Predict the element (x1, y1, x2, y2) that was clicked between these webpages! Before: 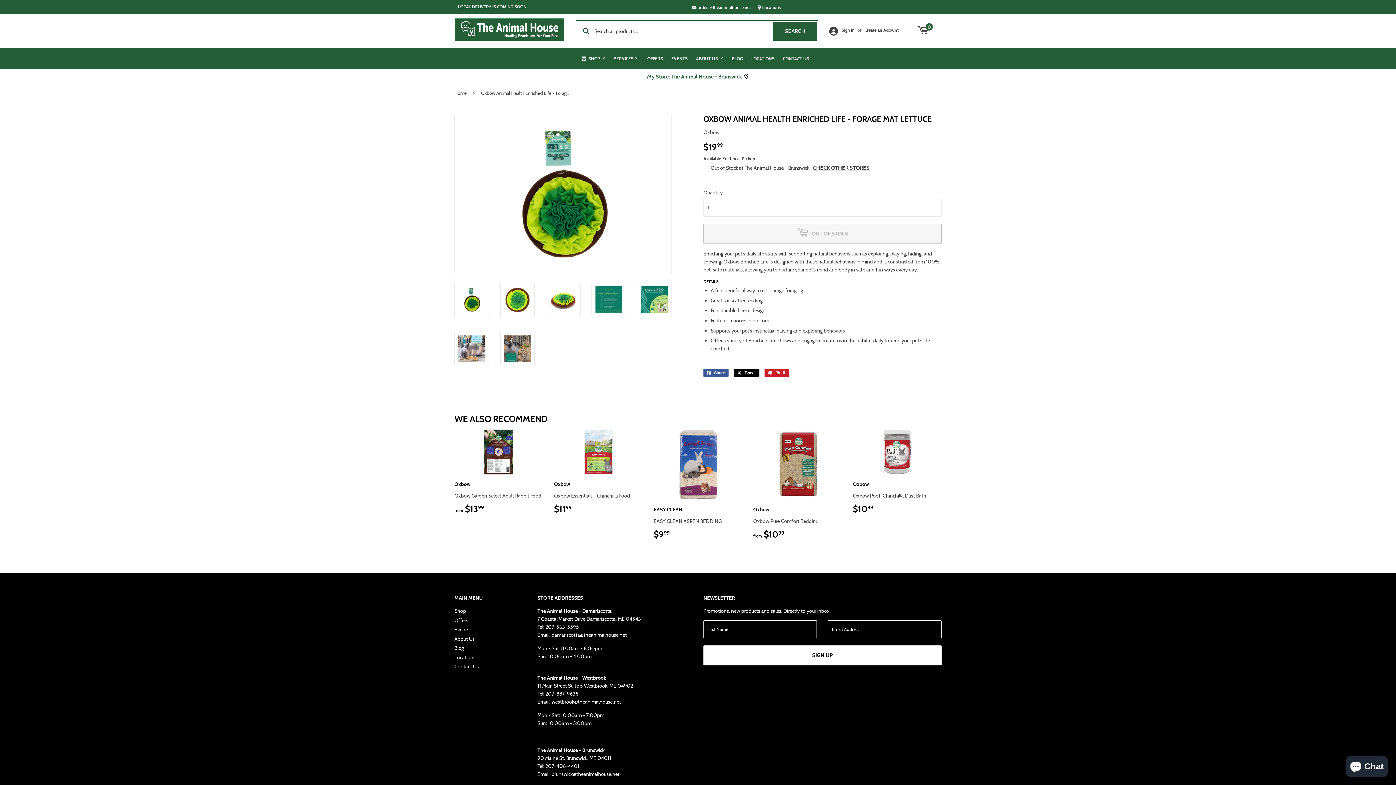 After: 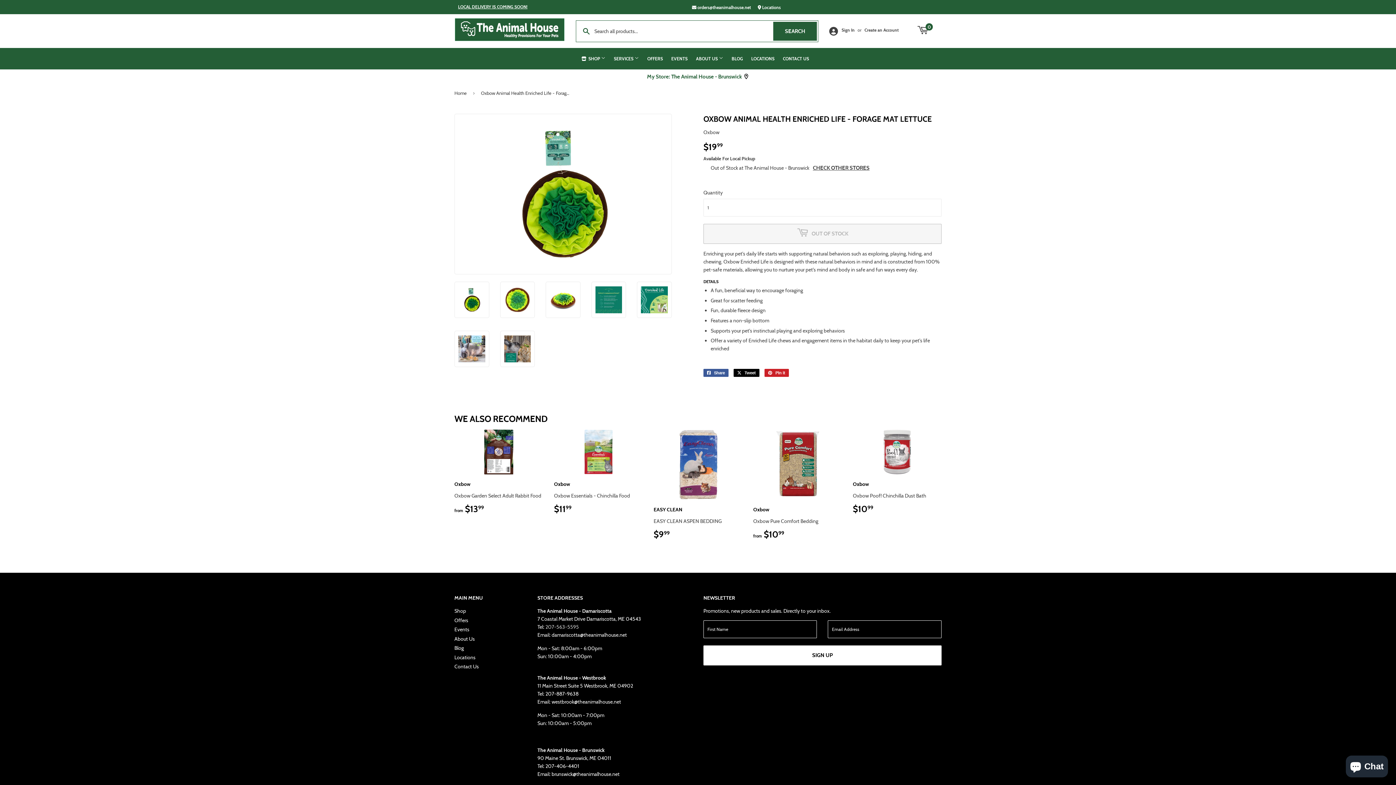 Action: label: 207-563-5595
 bbox: (545, 624, 579, 630)